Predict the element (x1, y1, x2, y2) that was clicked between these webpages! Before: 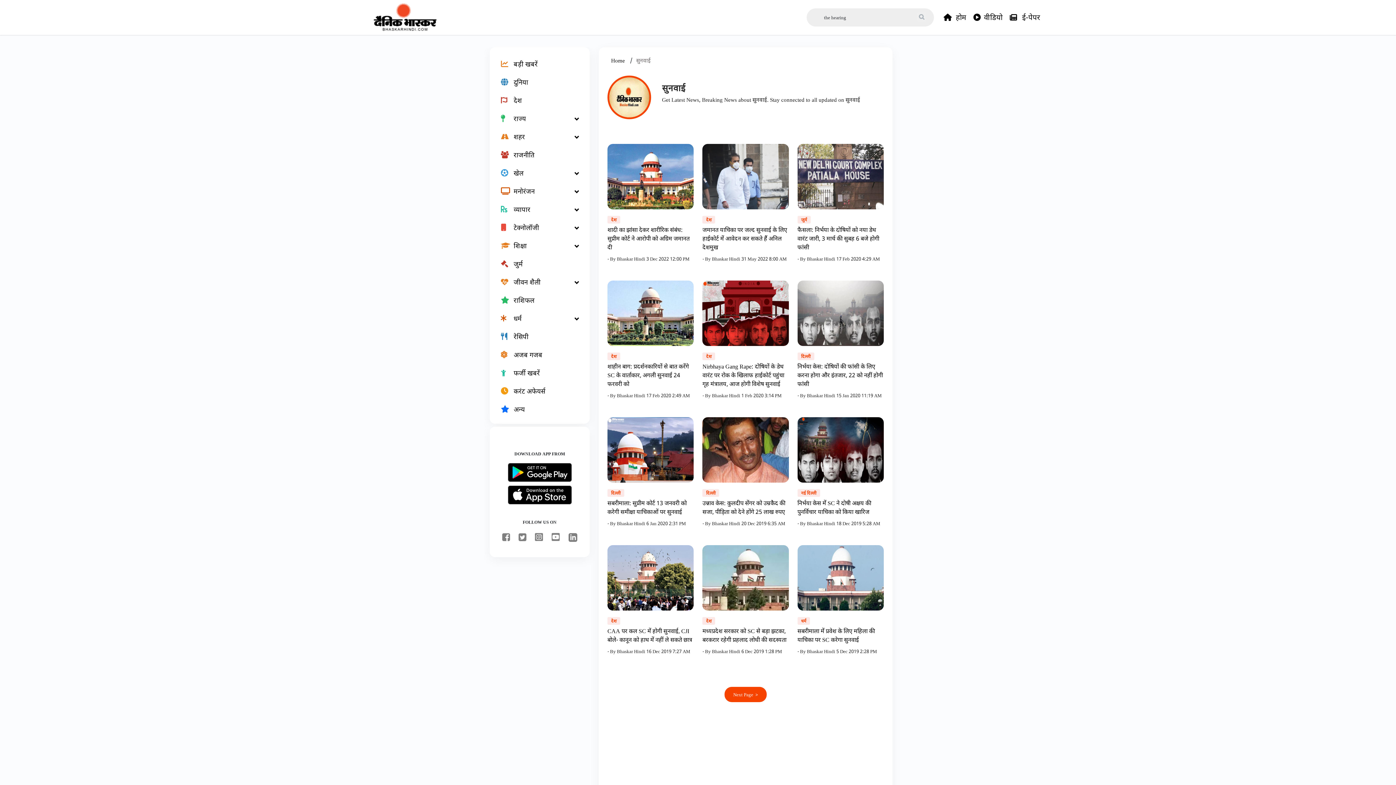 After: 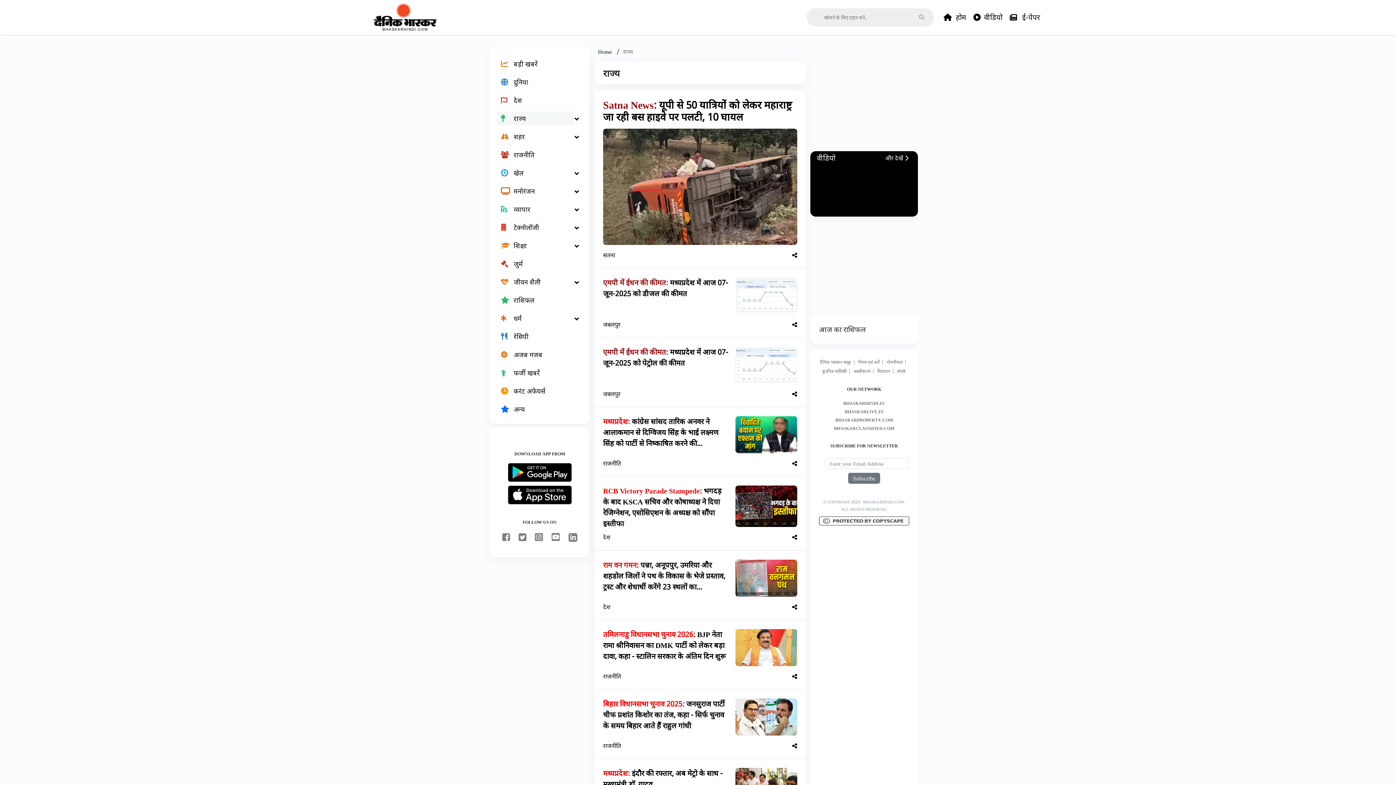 Action: label: राज्य bbox: (497, 111, 573, 125)